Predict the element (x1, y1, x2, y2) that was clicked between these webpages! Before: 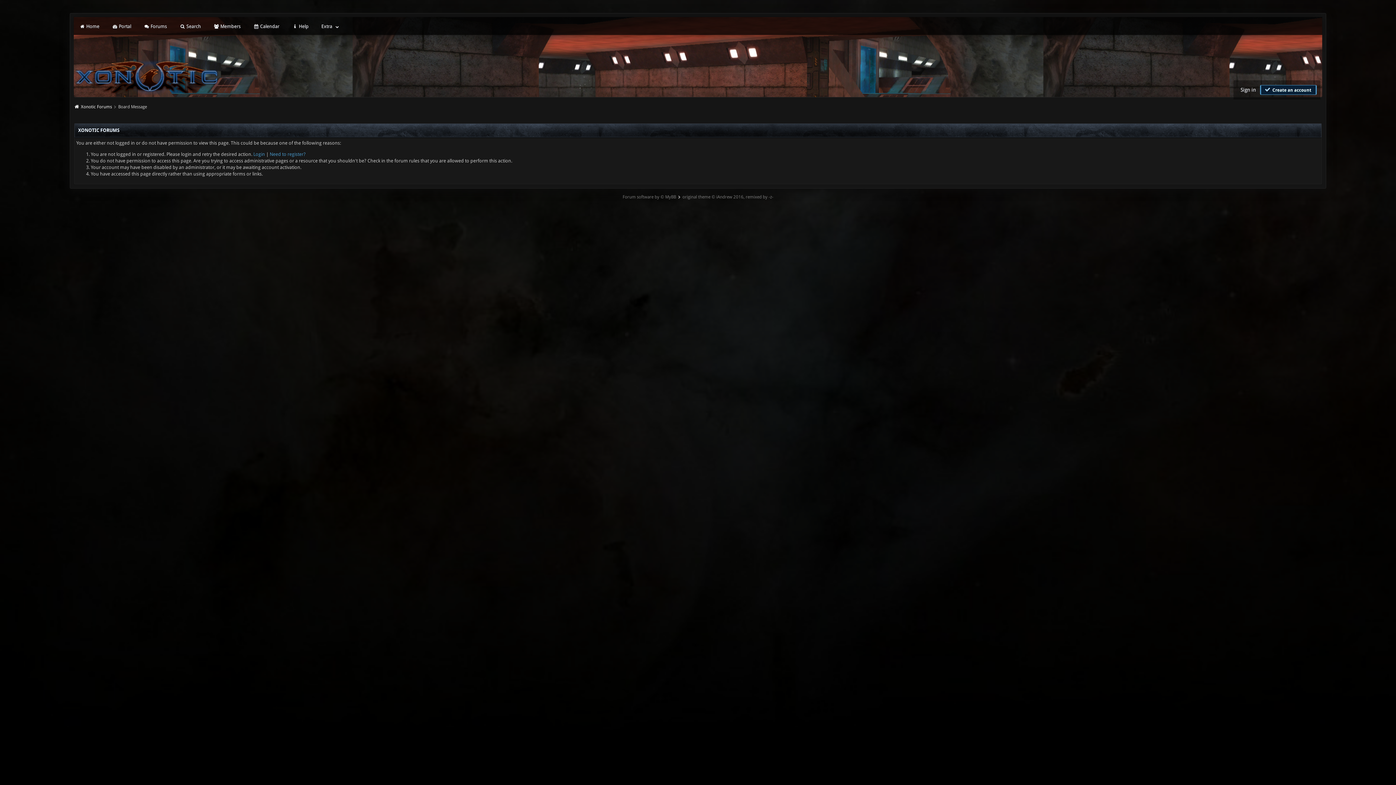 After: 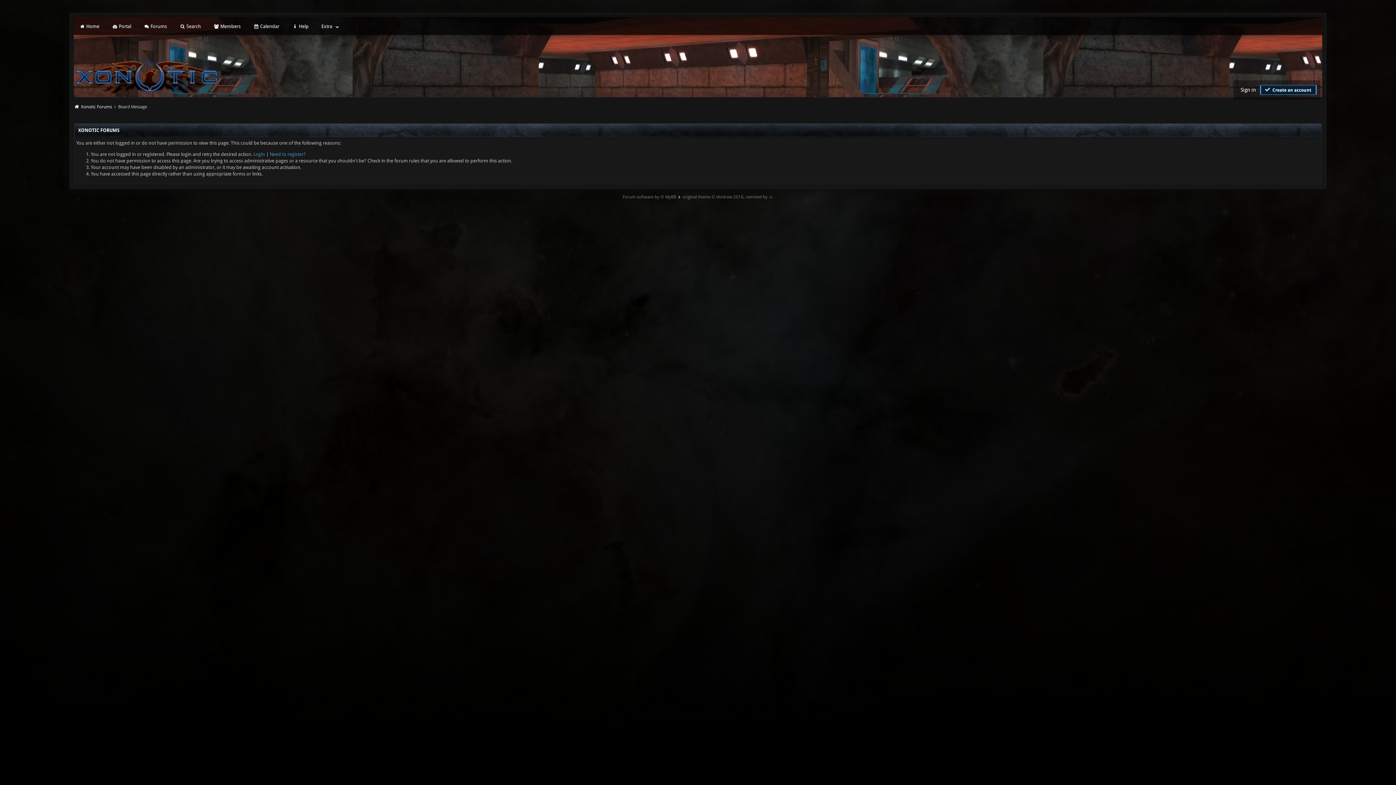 Action: bbox: (682, 192, 773, 201) label: original theme © iAndrew 2016, remixed by -z-